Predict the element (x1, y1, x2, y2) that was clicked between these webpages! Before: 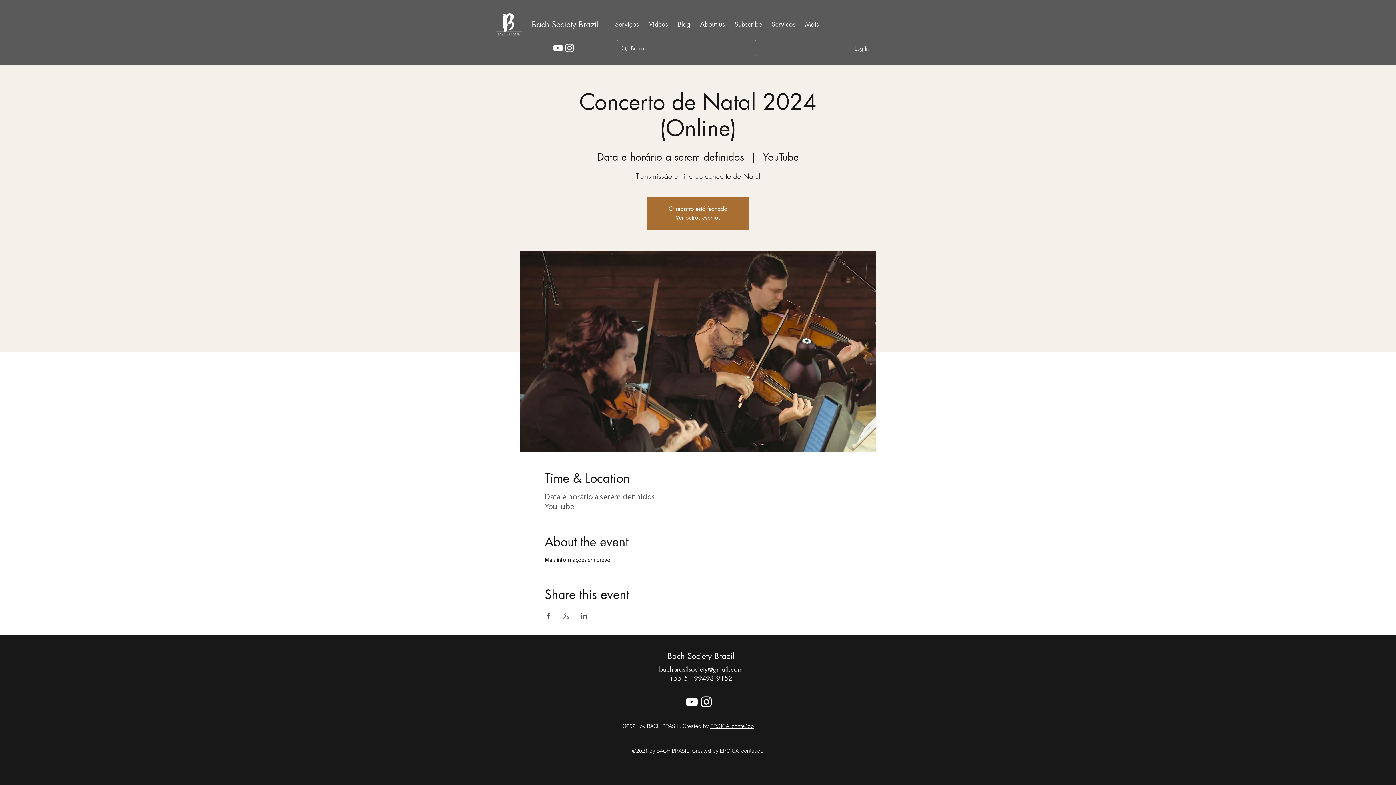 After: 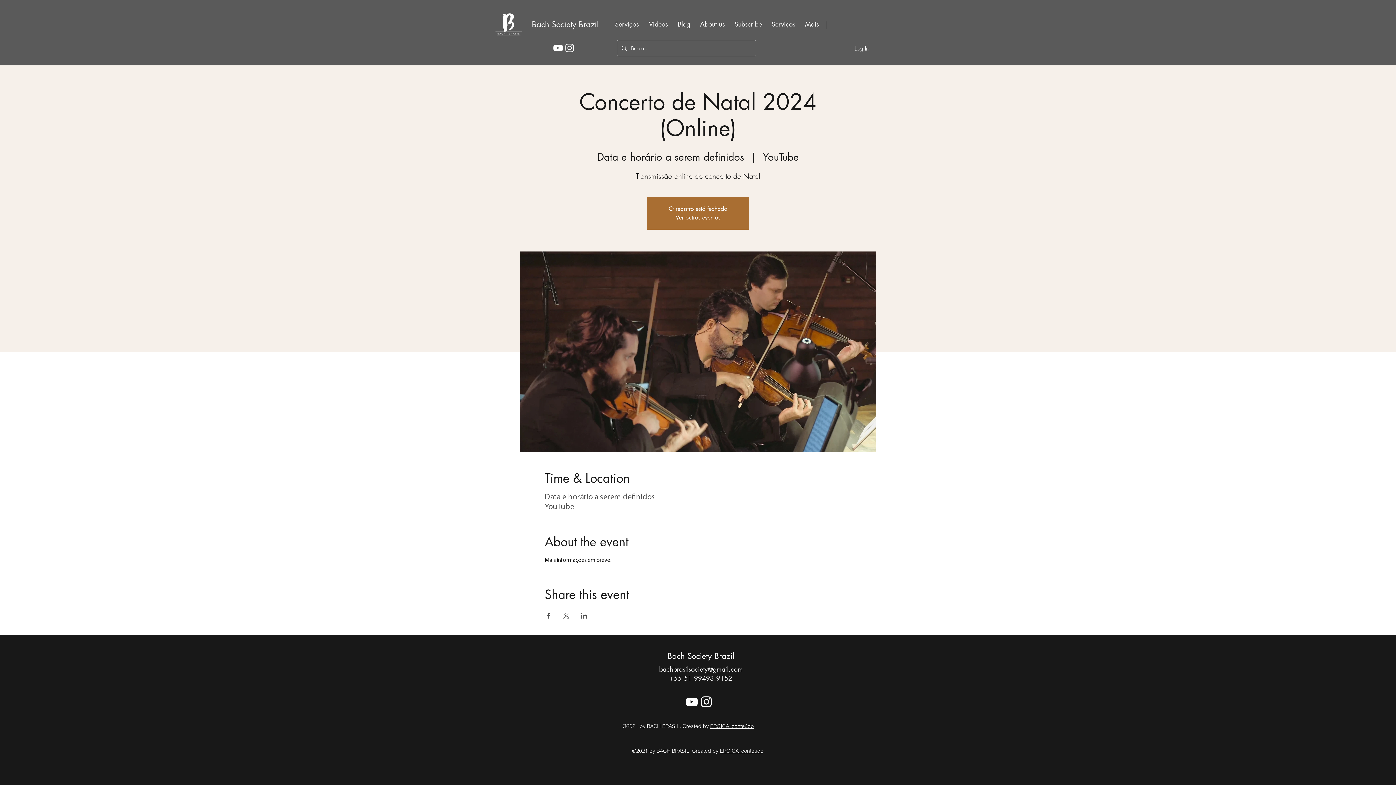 Action: bbox: (552, 42, 564, 53) label: YouTube